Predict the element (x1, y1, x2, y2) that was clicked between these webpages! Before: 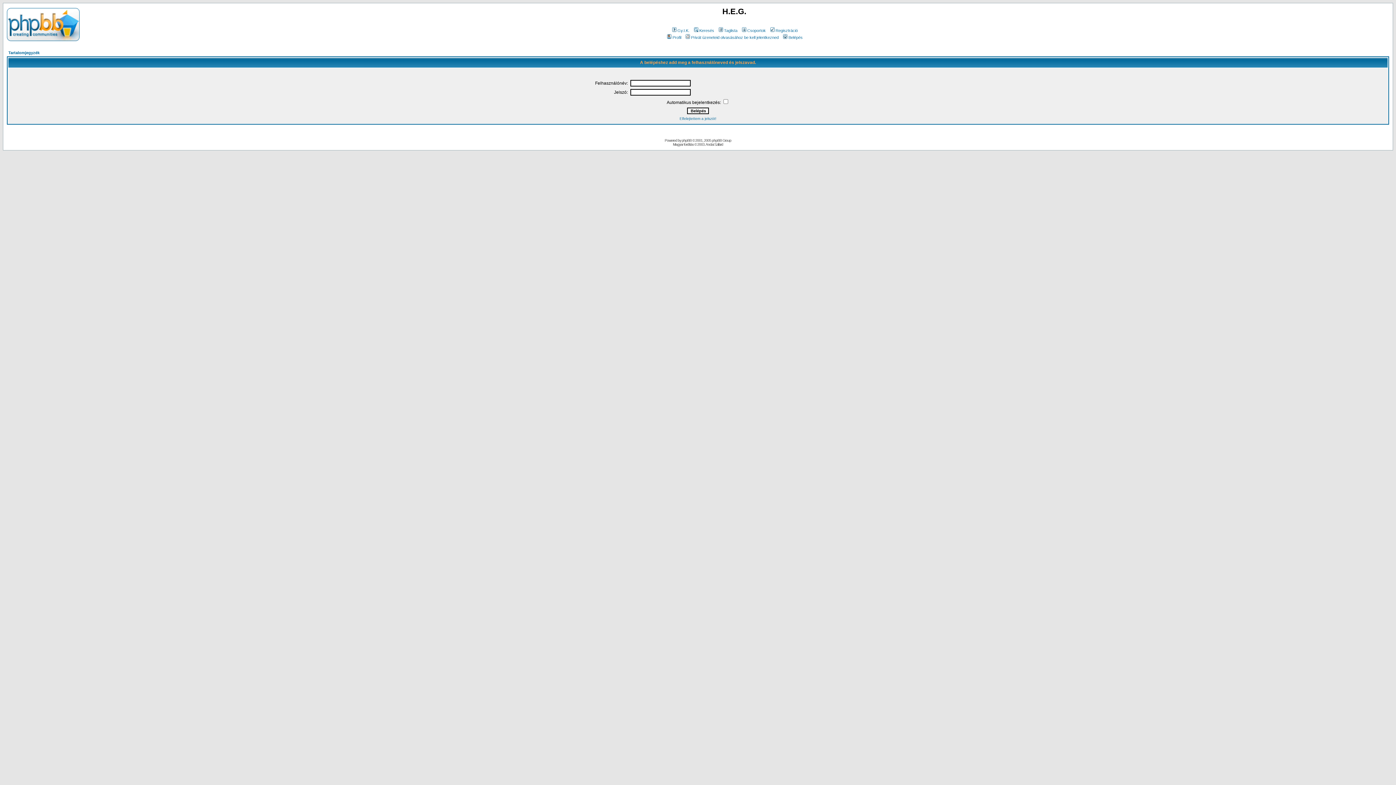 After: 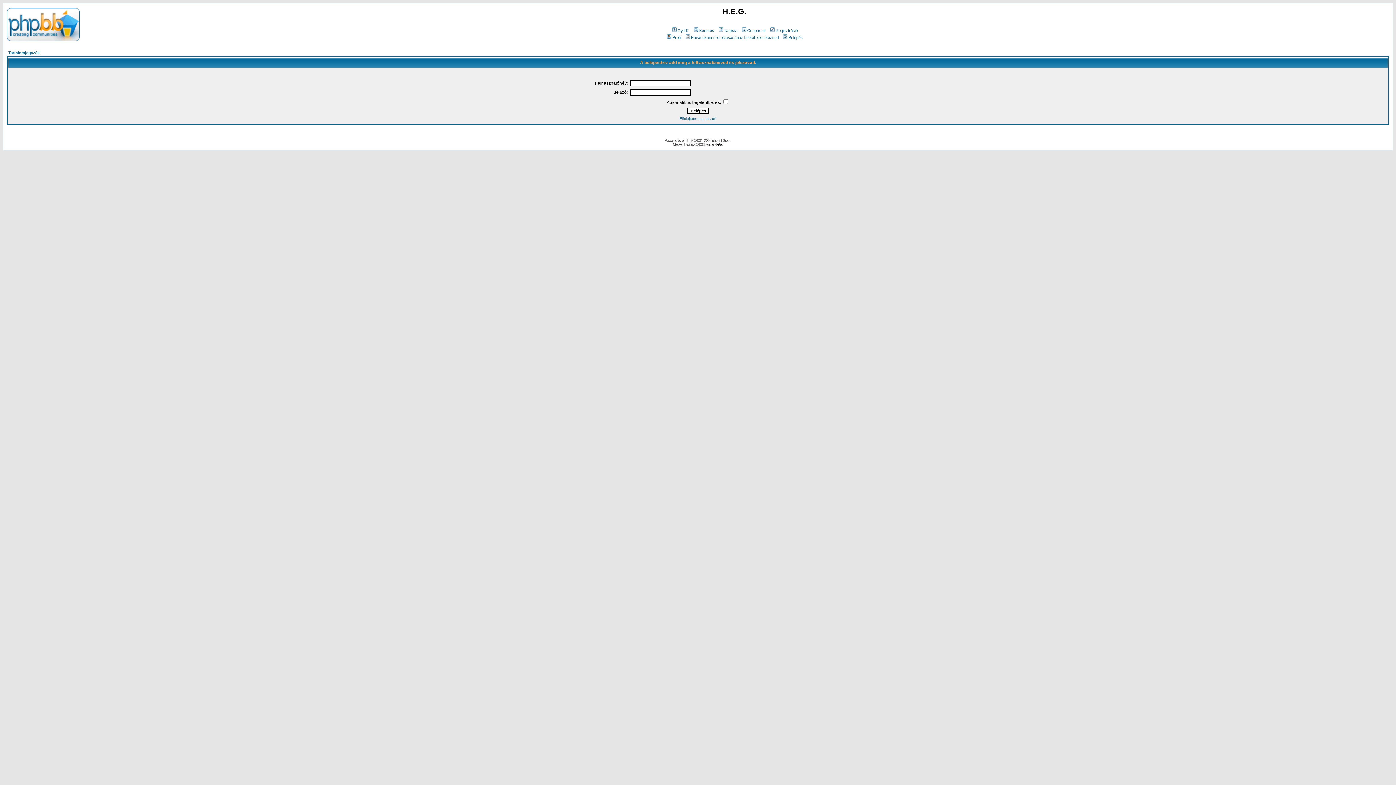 Action: label: Andai Szilárd bbox: (705, 142, 723, 146)